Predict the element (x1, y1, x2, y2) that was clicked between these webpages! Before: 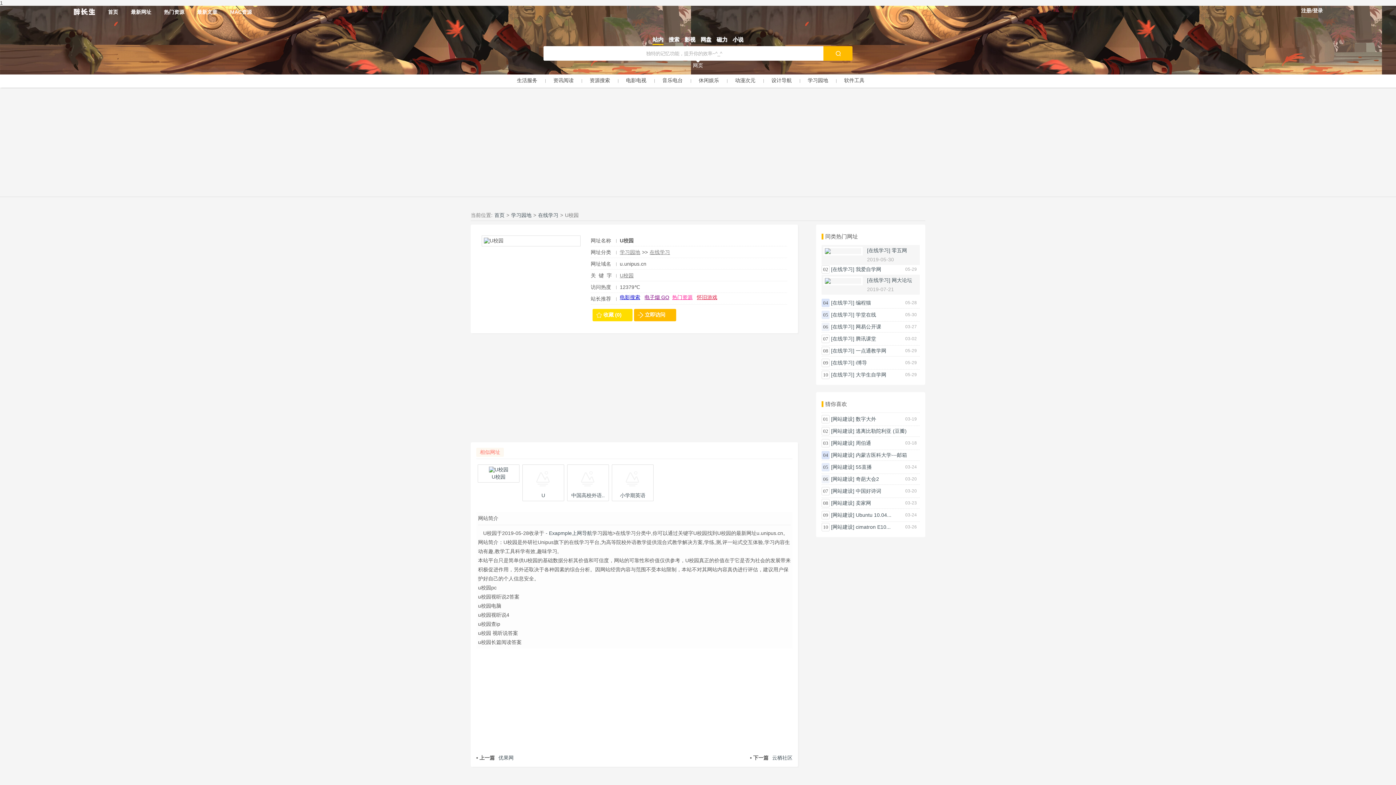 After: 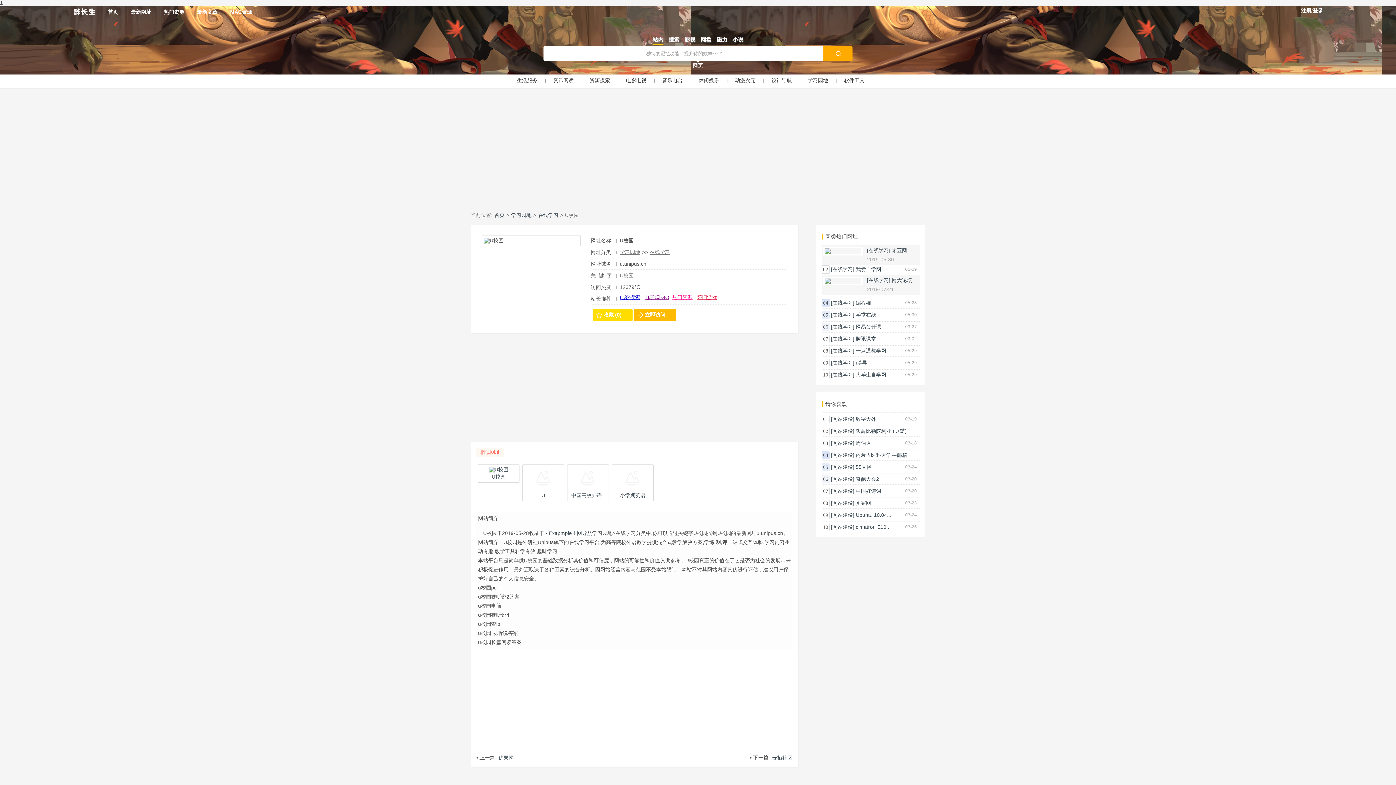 Action: bbox: (823, 46, 852, 60)